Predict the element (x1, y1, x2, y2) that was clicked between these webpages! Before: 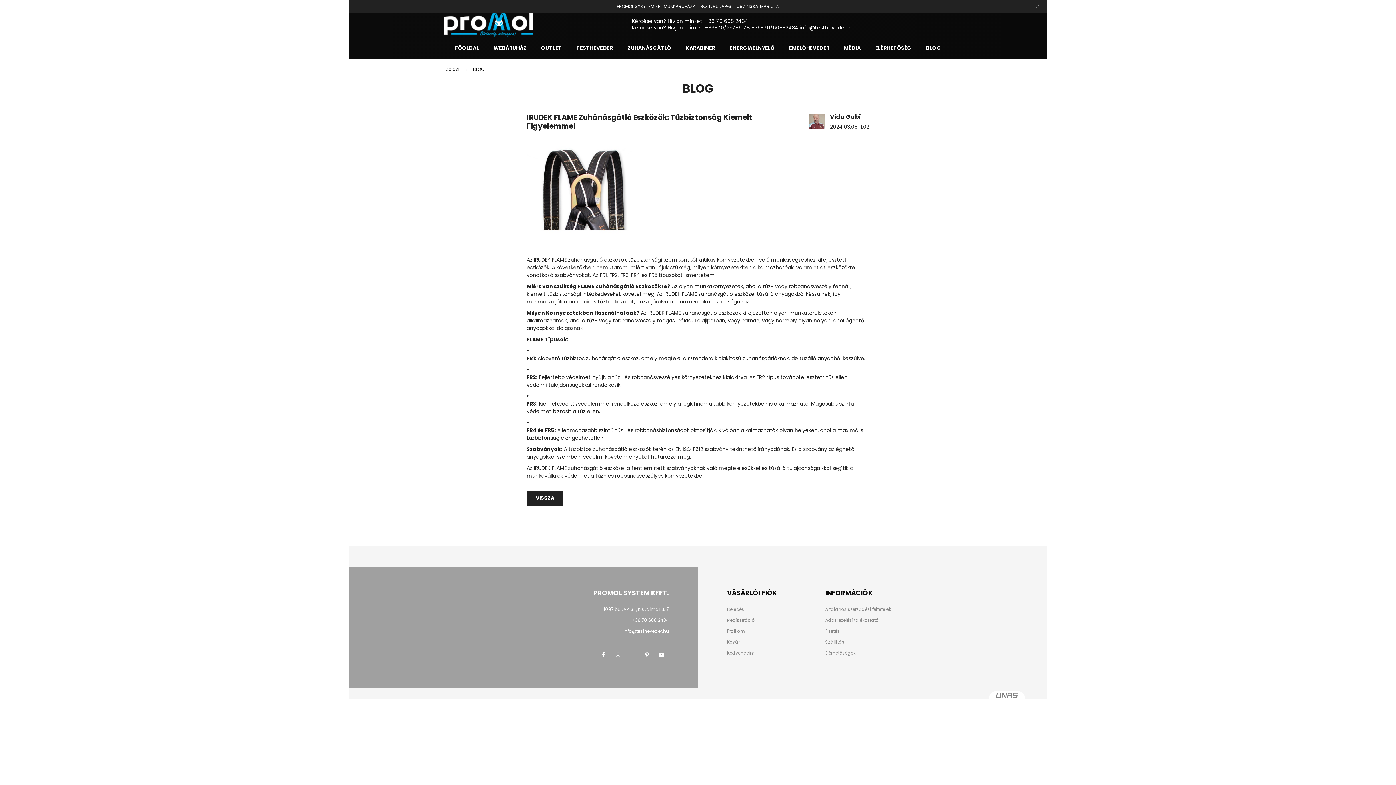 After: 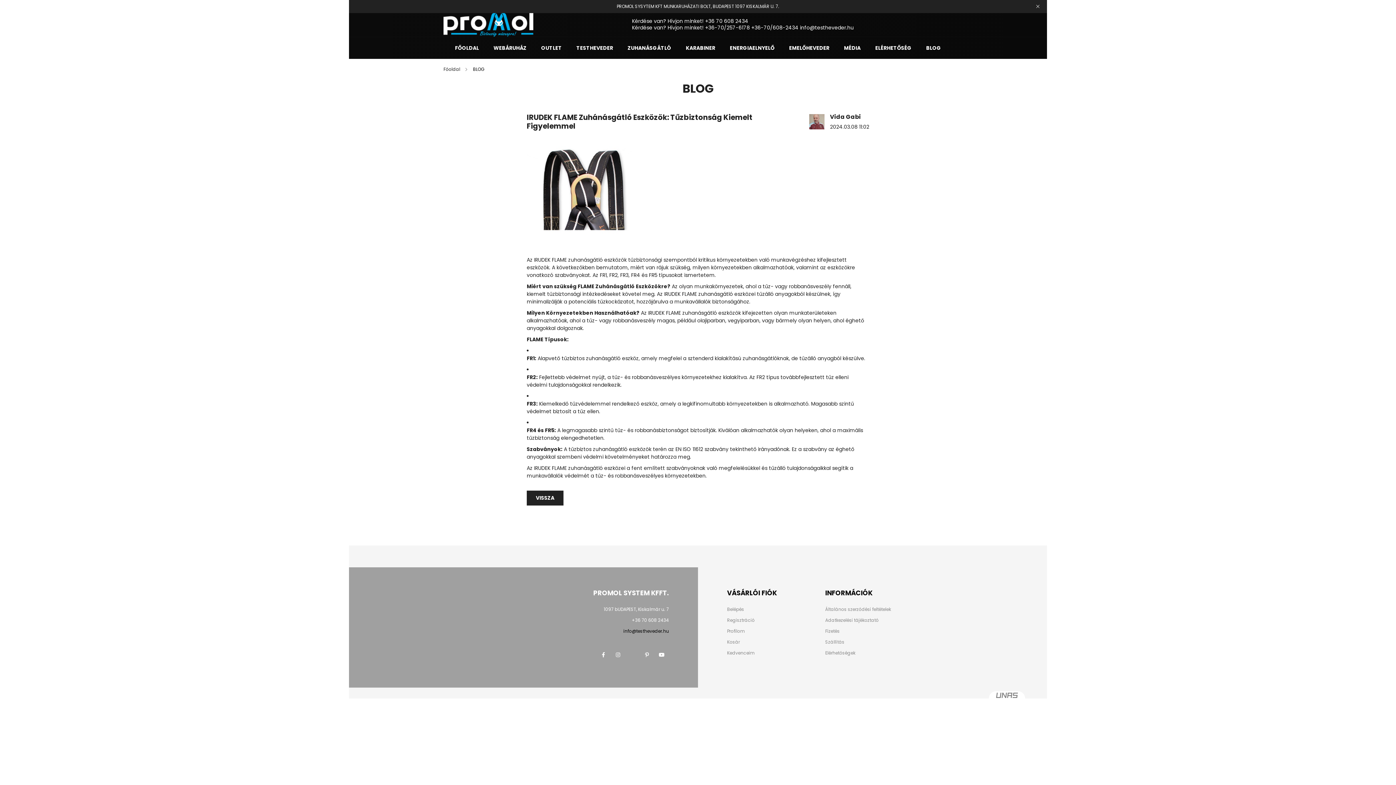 Action: bbox: (623, 628, 669, 634) label: info@testheveder.hu